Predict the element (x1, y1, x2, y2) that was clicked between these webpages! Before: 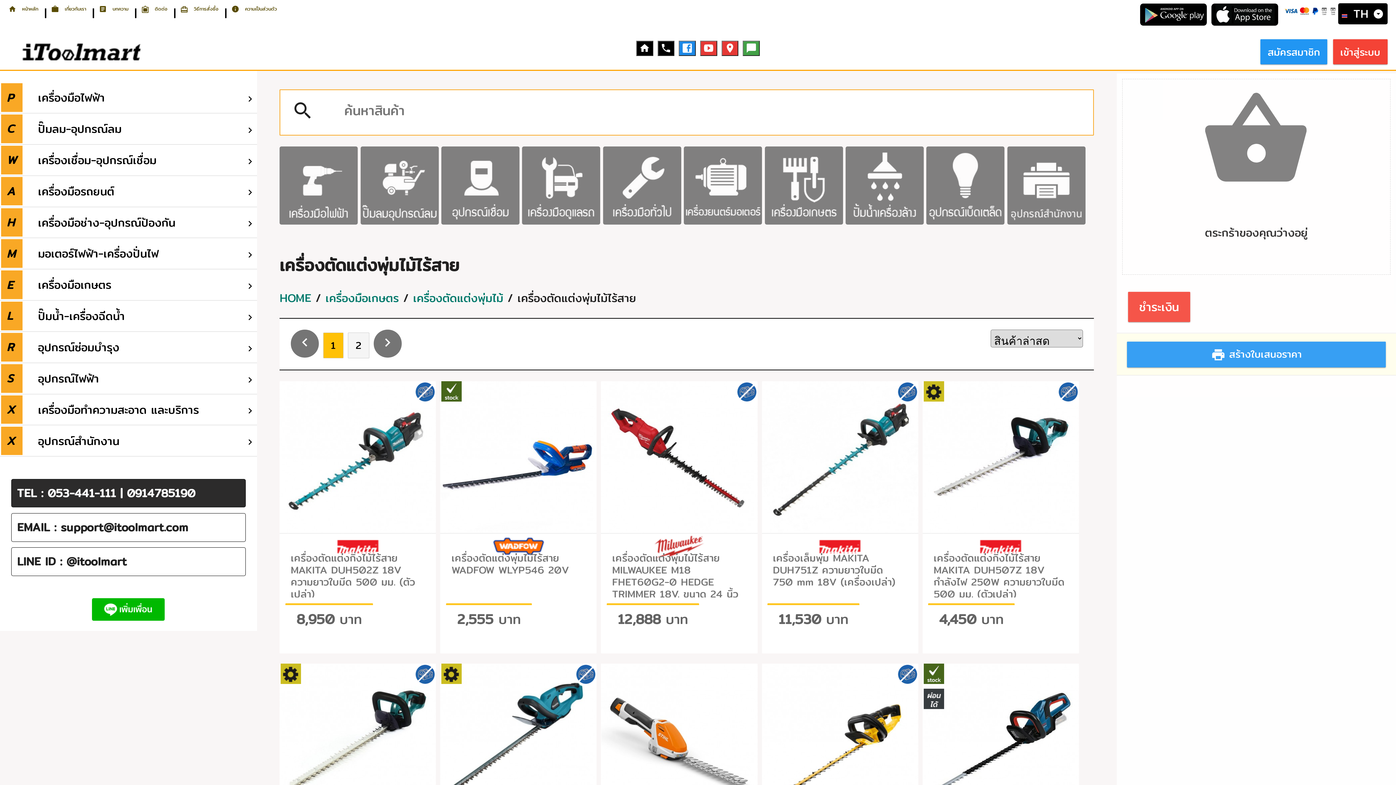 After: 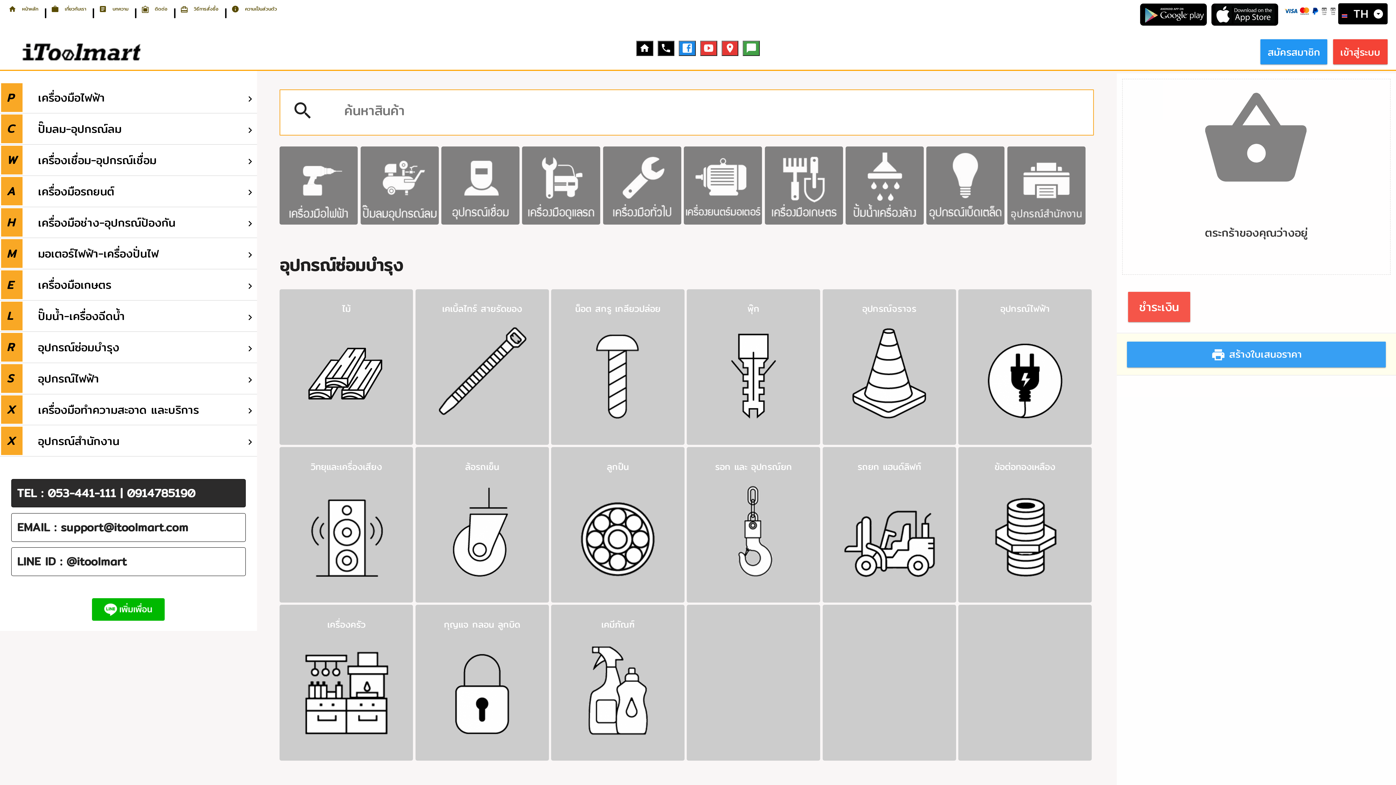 Action: bbox: (926, 212, 1004, 229)